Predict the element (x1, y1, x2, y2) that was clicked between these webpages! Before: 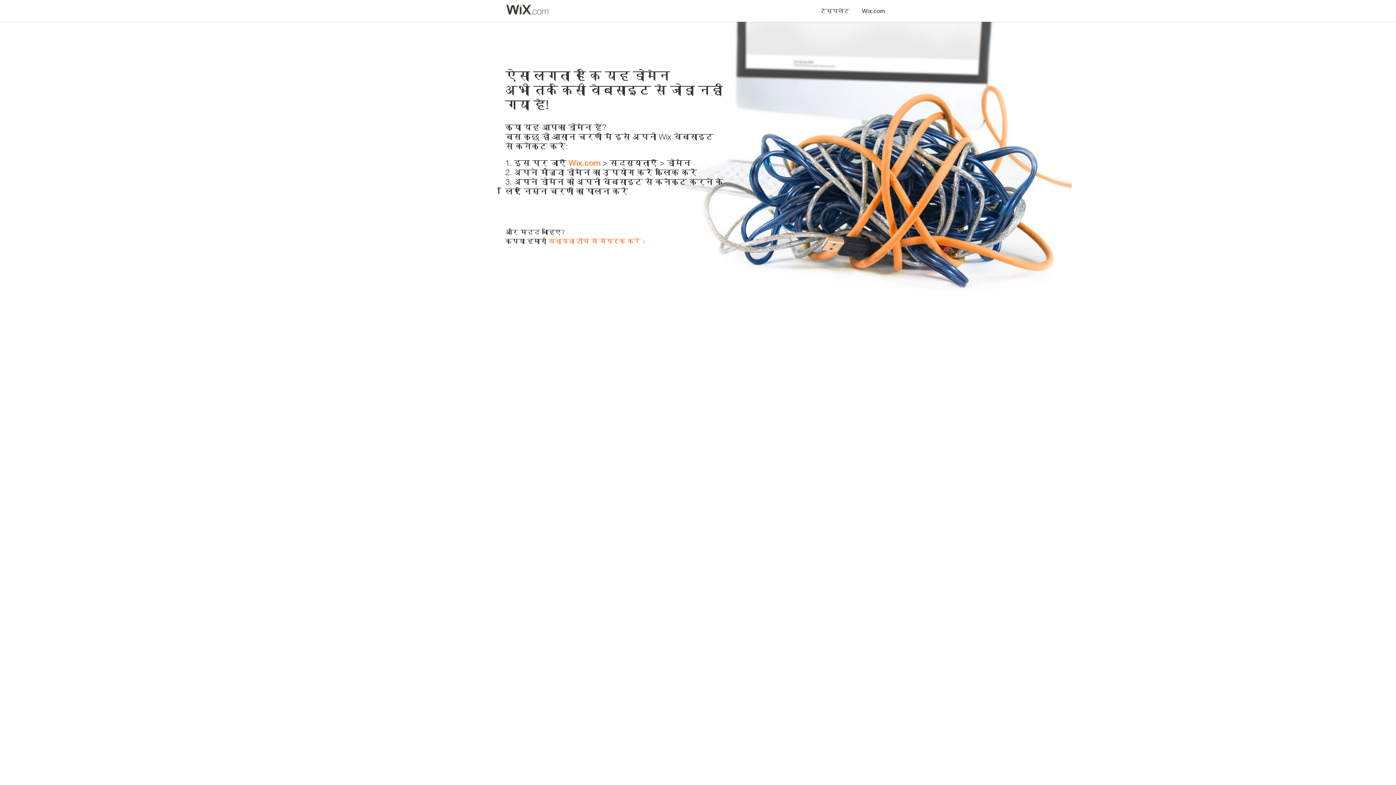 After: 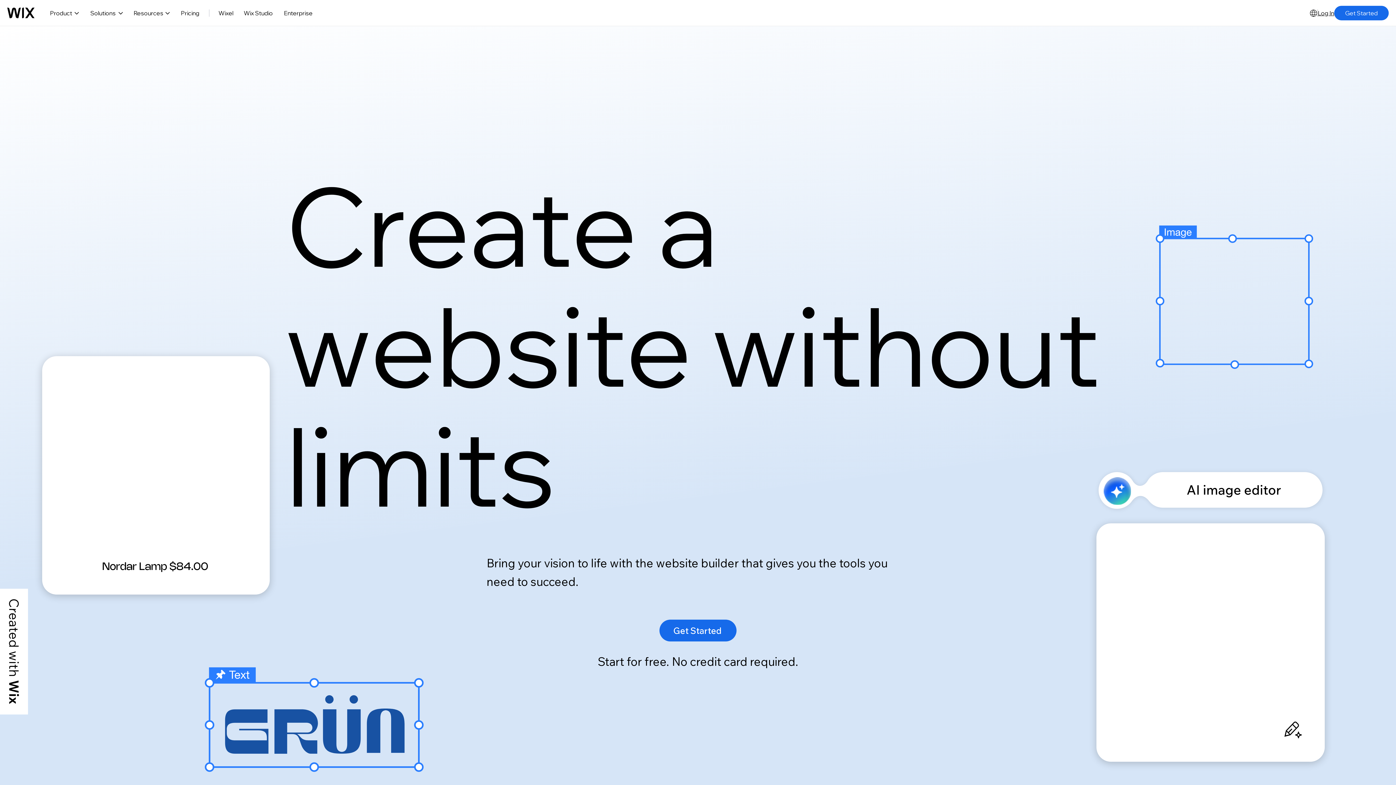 Action: bbox: (856, 0, 890, 14) label: Wix.com